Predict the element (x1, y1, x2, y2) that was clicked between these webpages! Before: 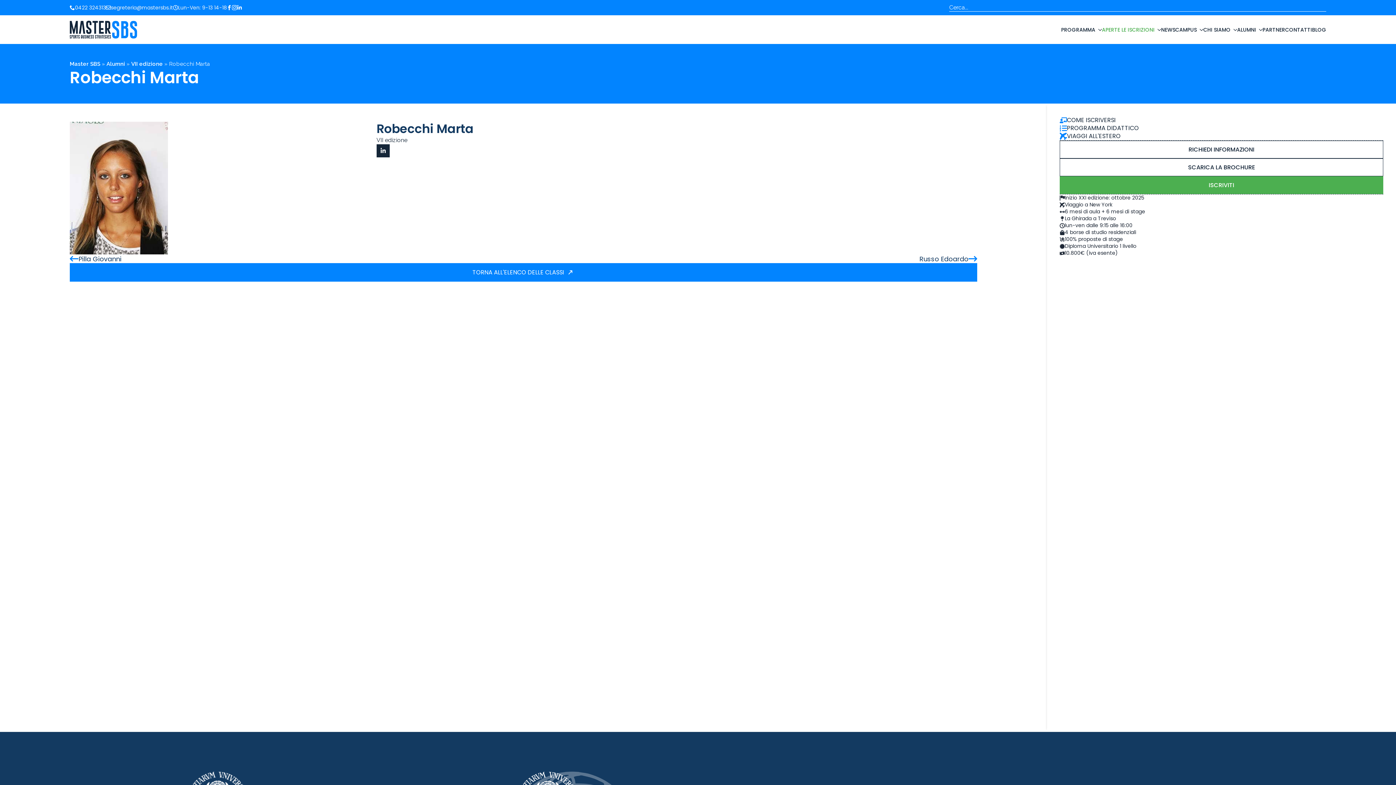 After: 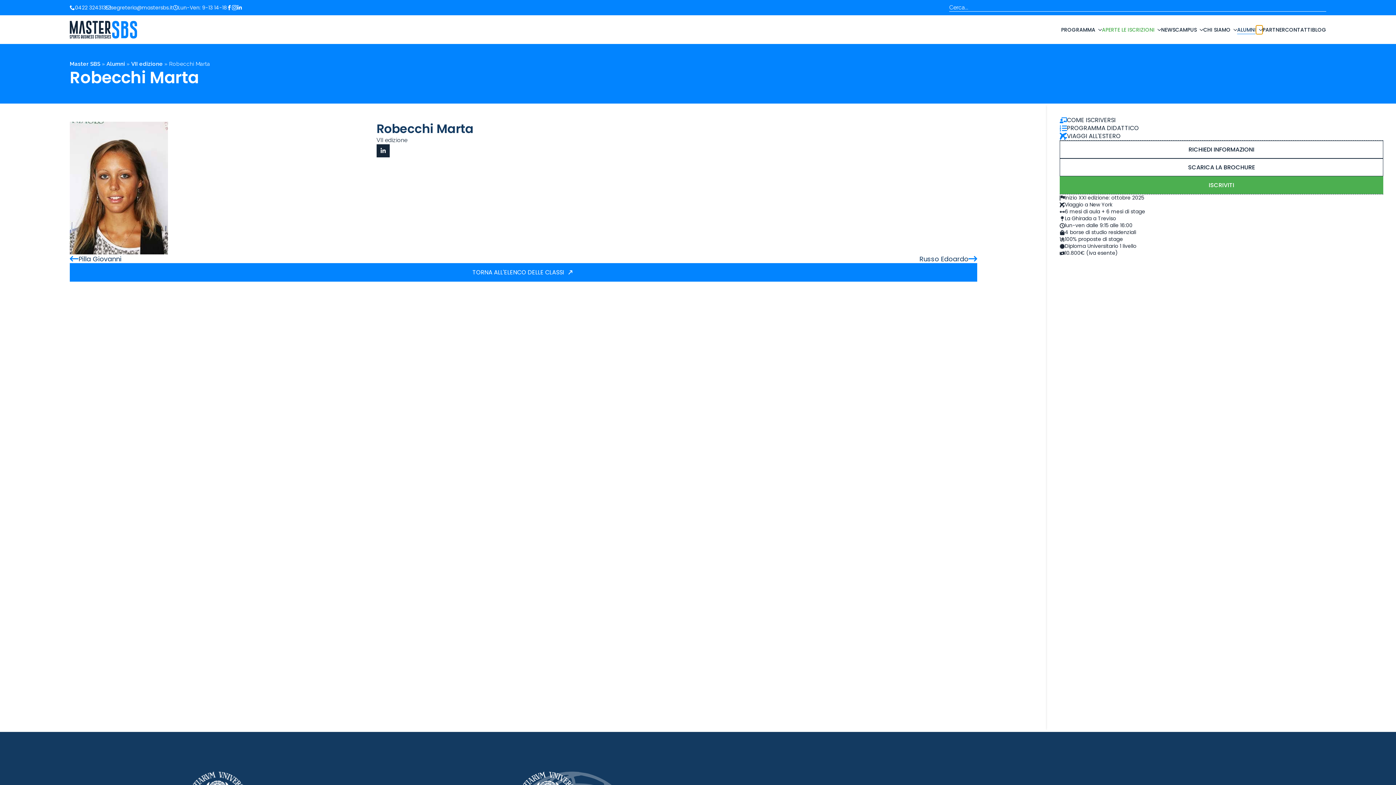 Action: bbox: (1256, 25, 1262, 34) label: Alumni Submenu